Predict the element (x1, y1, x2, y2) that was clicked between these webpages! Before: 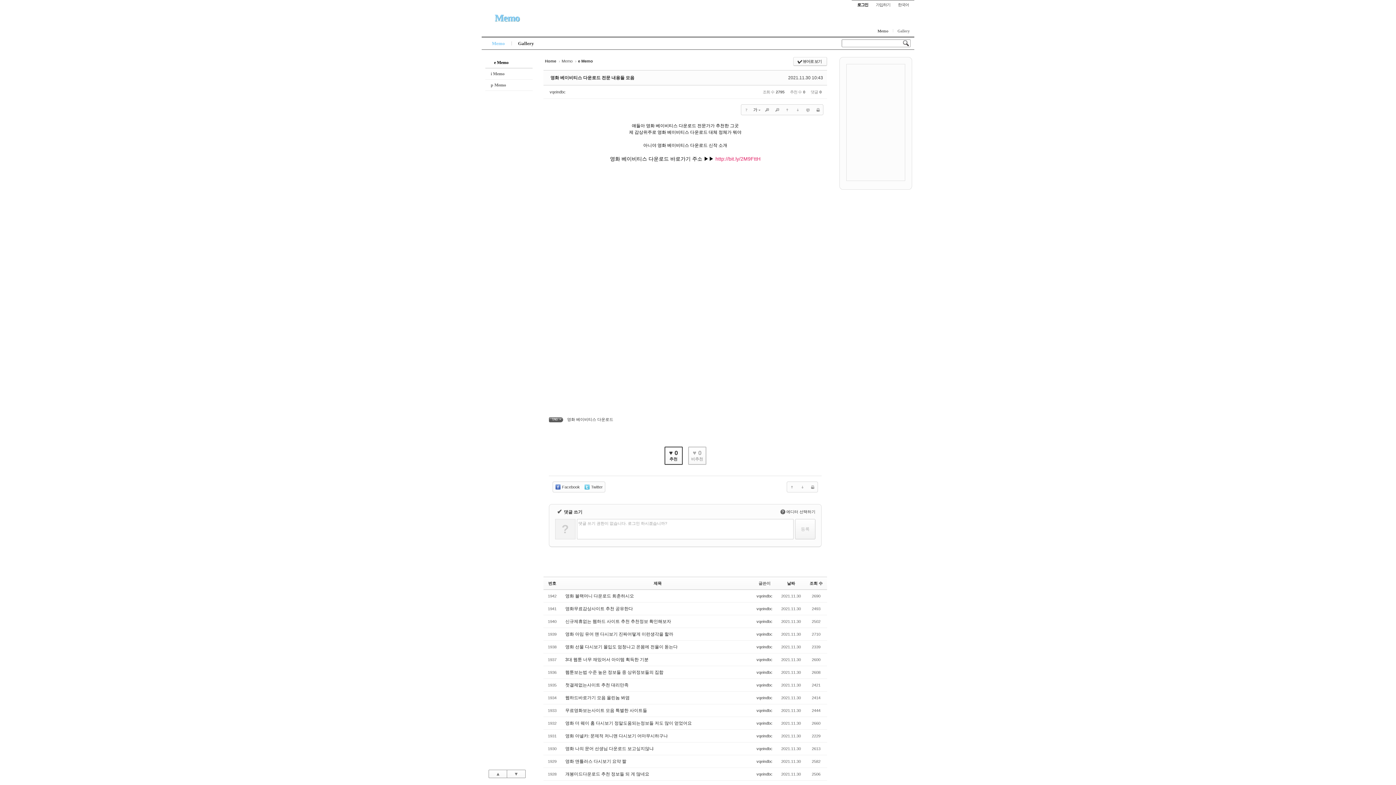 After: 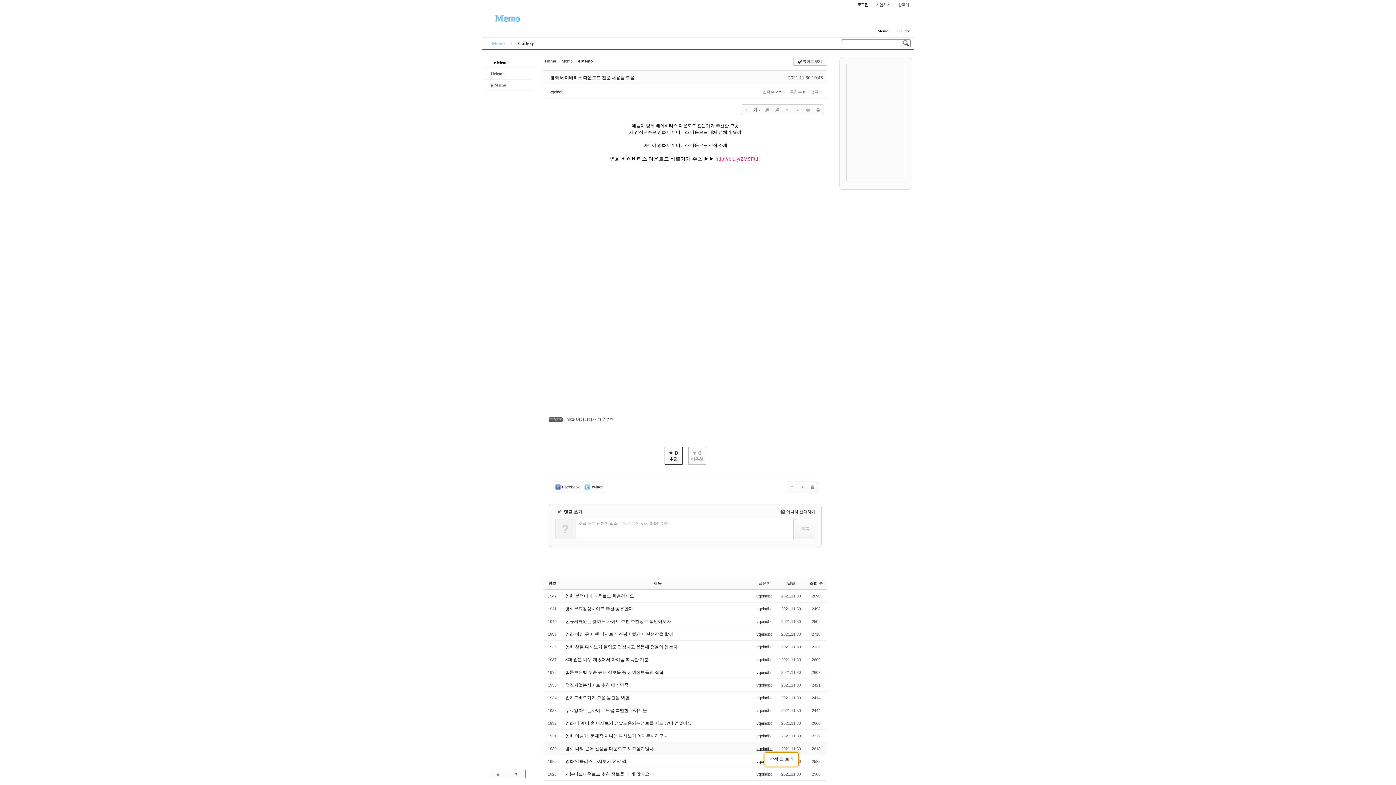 Action: bbox: (756, 746, 772, 751) label: vqeindbc